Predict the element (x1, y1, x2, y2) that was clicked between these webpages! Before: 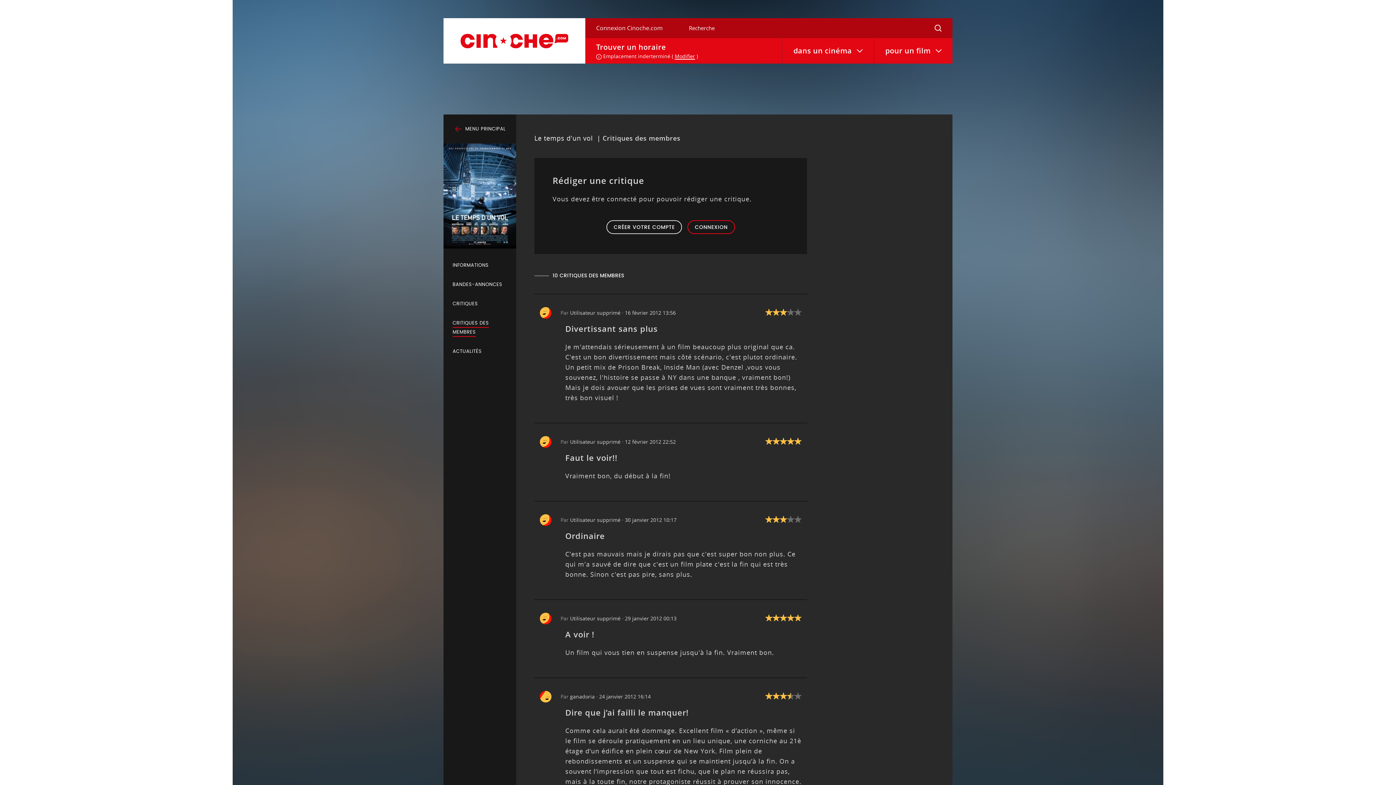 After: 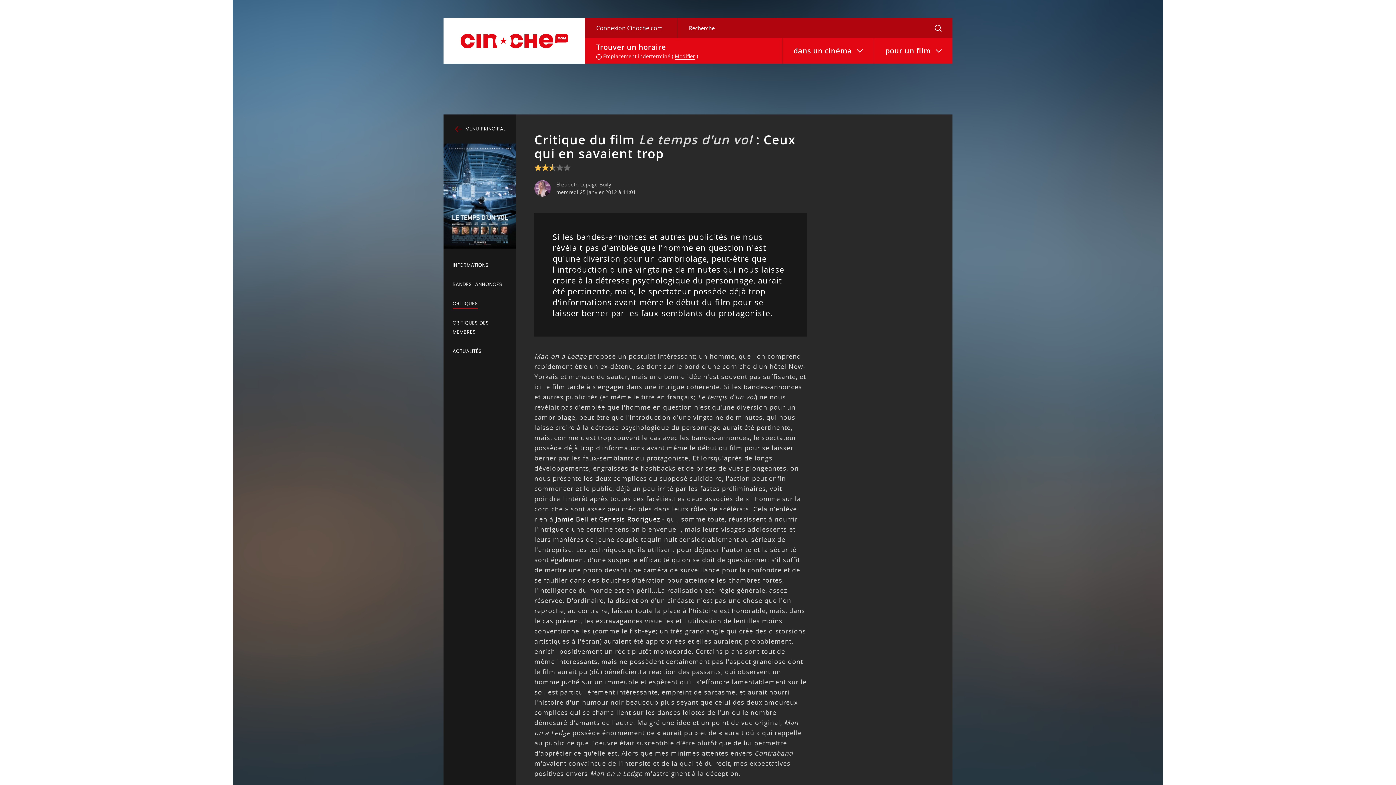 Action: bbox: (443, 294, 516, 313) label: CRITIQUES